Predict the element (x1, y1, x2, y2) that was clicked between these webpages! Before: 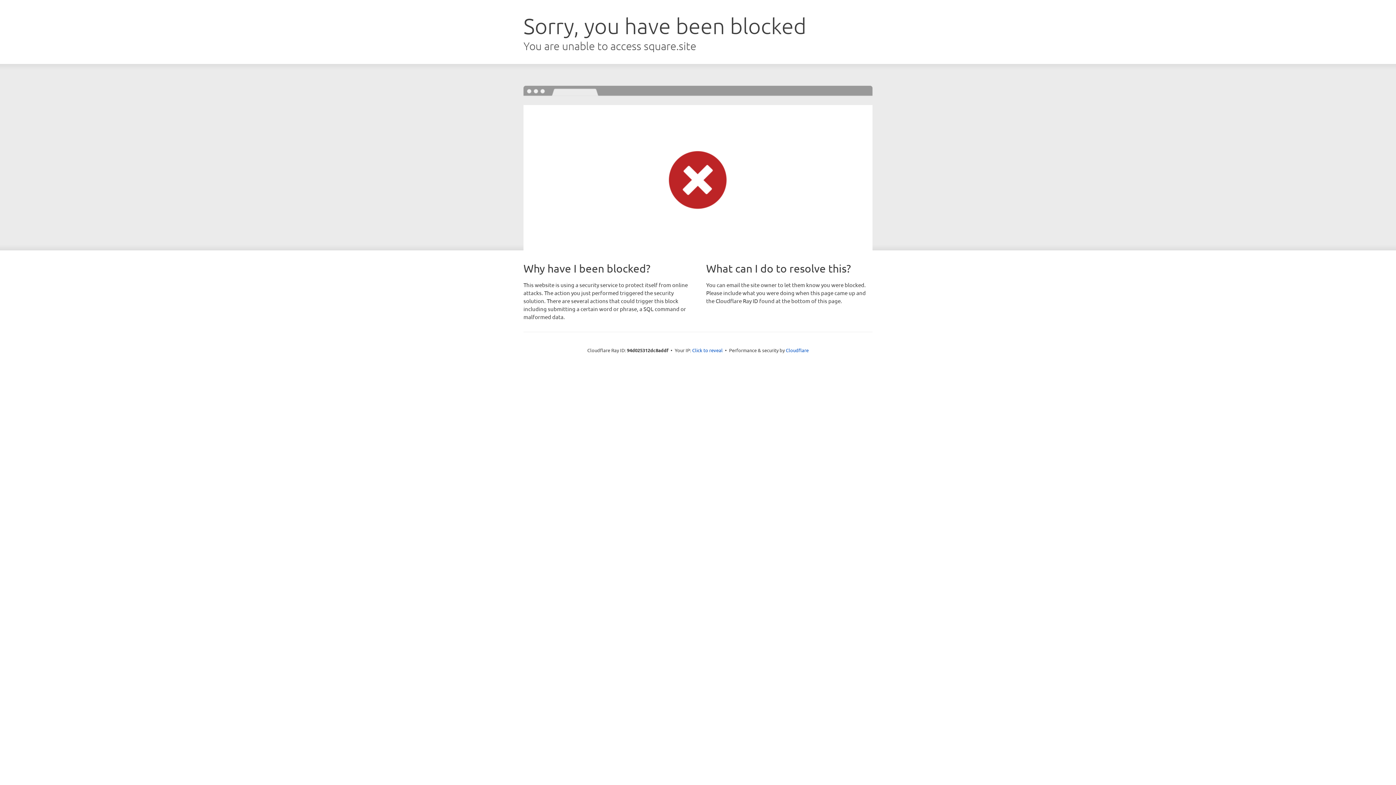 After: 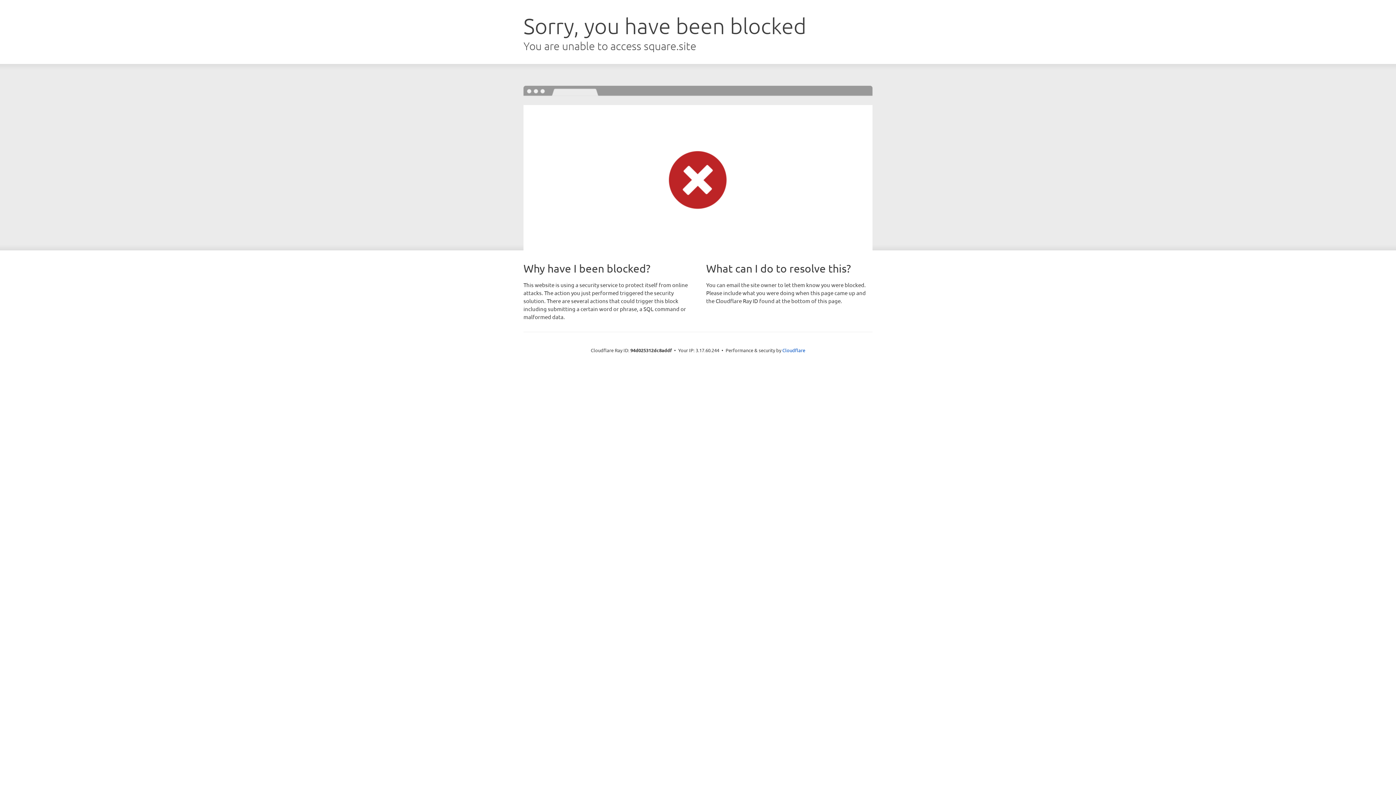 Action: label: Click to reveal bbox: (692, 346, 722, 353)